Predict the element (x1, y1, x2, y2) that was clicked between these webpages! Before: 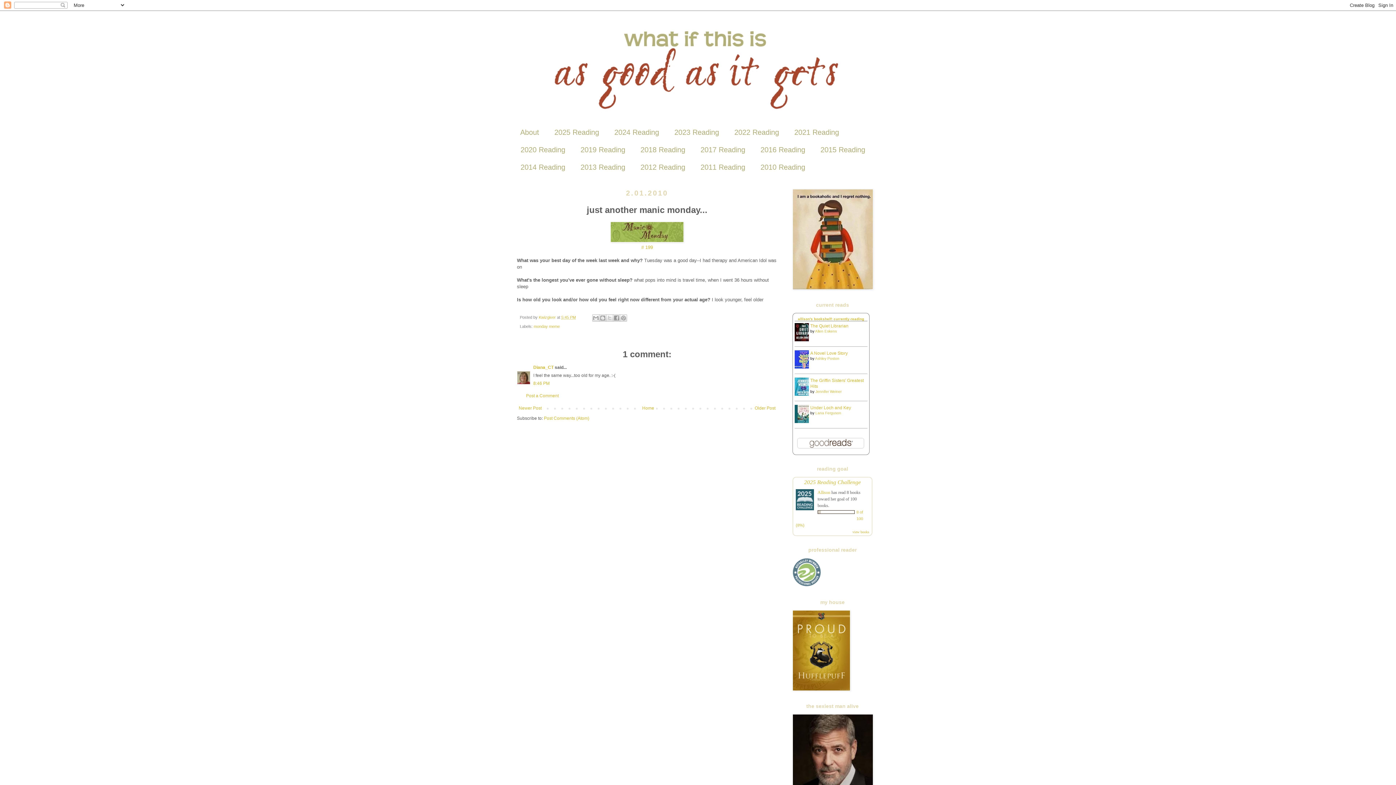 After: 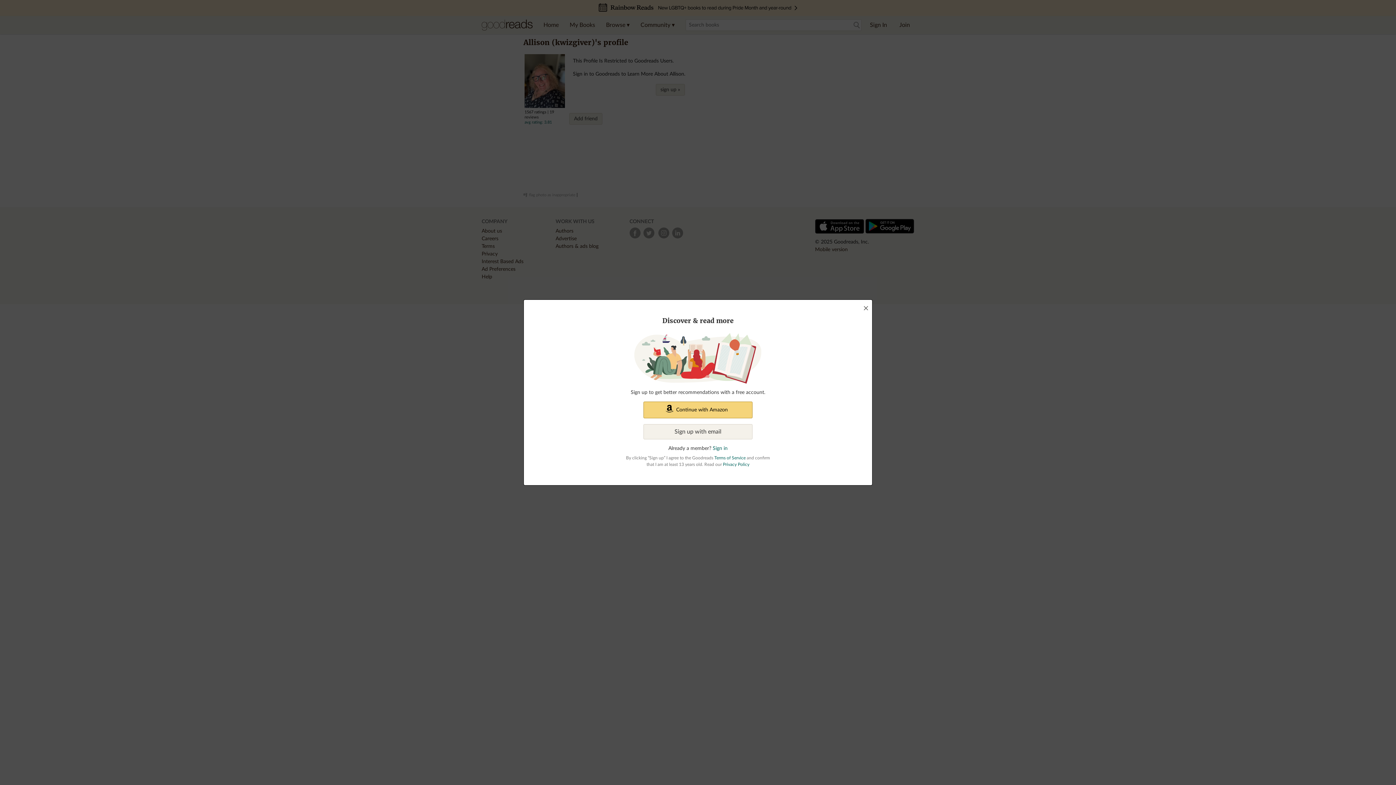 Action: label: view books bbox: (852, 530, 869, 534)